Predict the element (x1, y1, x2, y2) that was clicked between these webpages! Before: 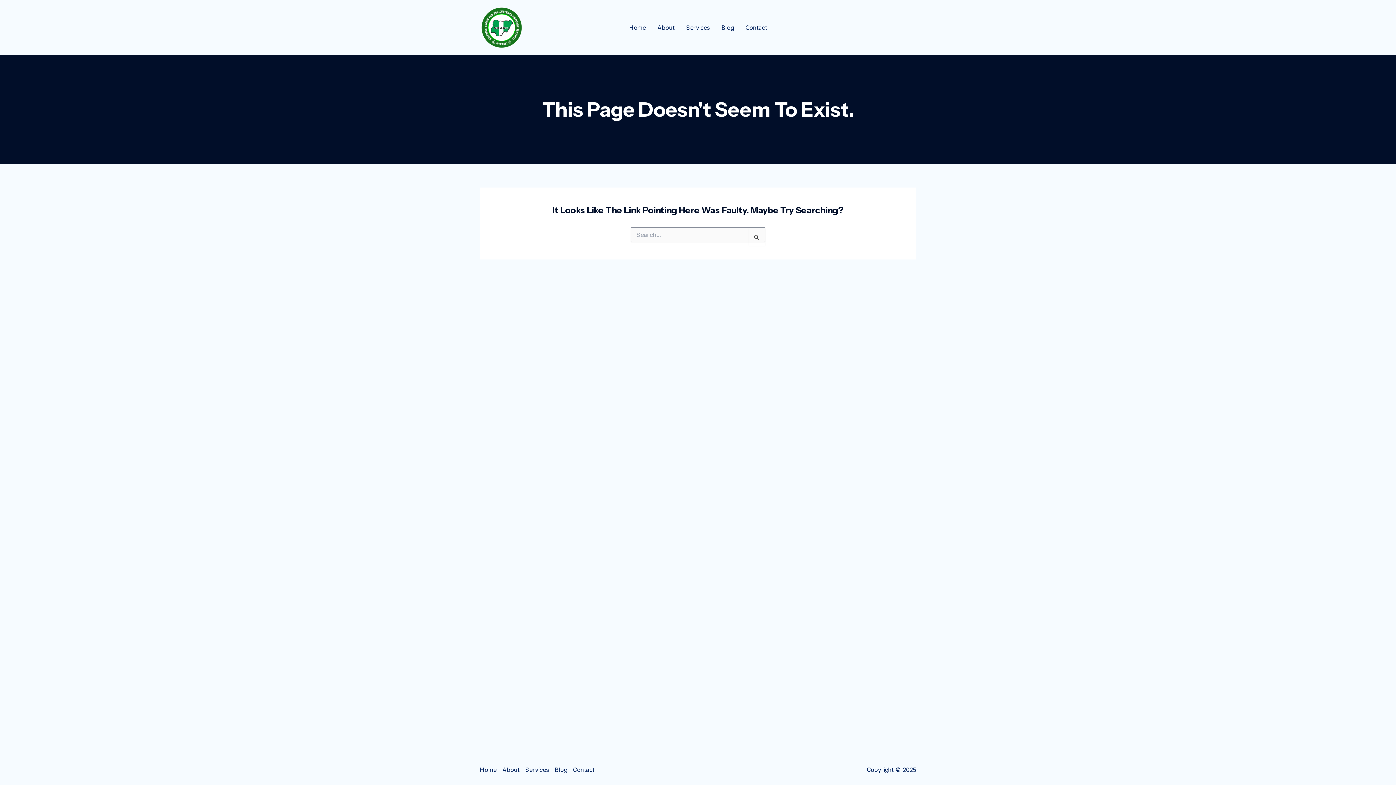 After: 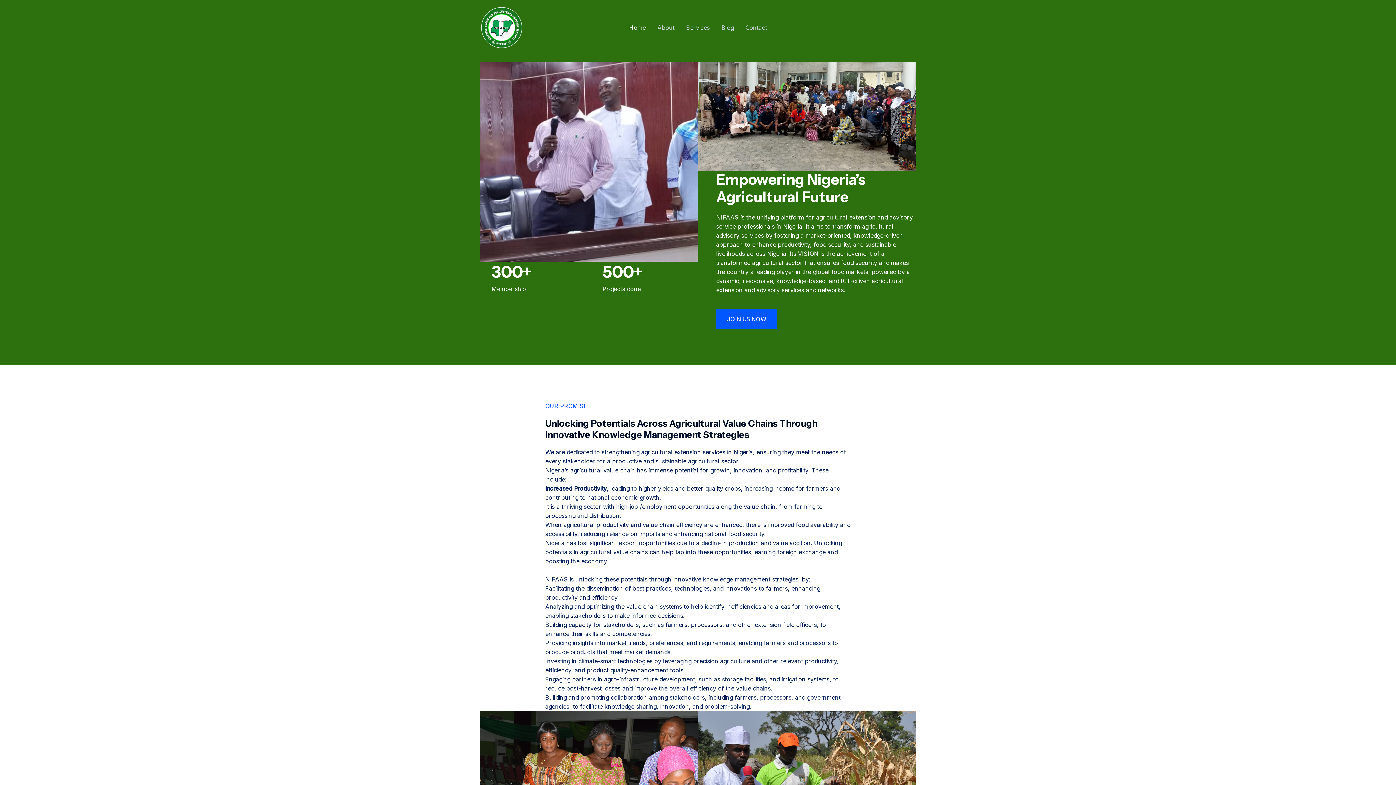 Action: label: Home bbox: (480, 765, 499, 774)